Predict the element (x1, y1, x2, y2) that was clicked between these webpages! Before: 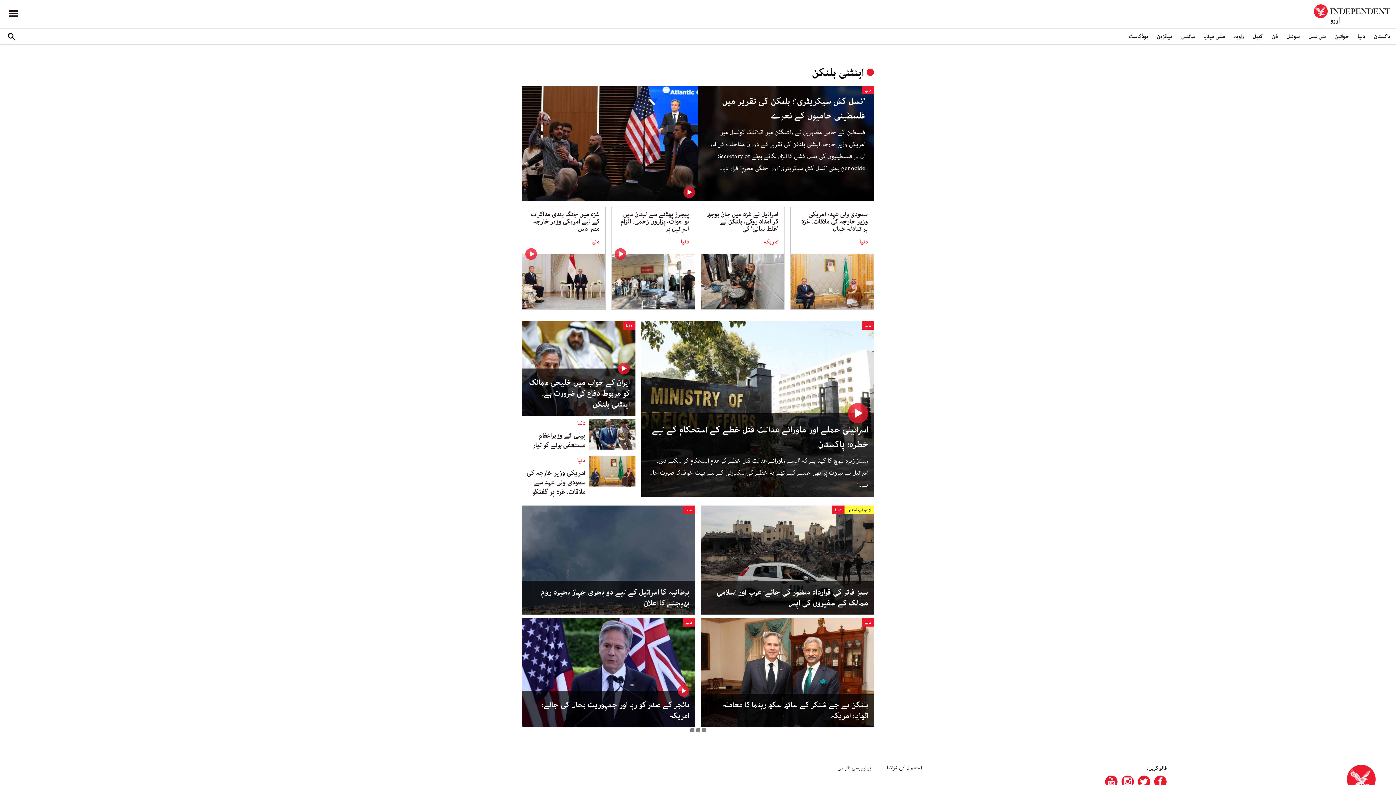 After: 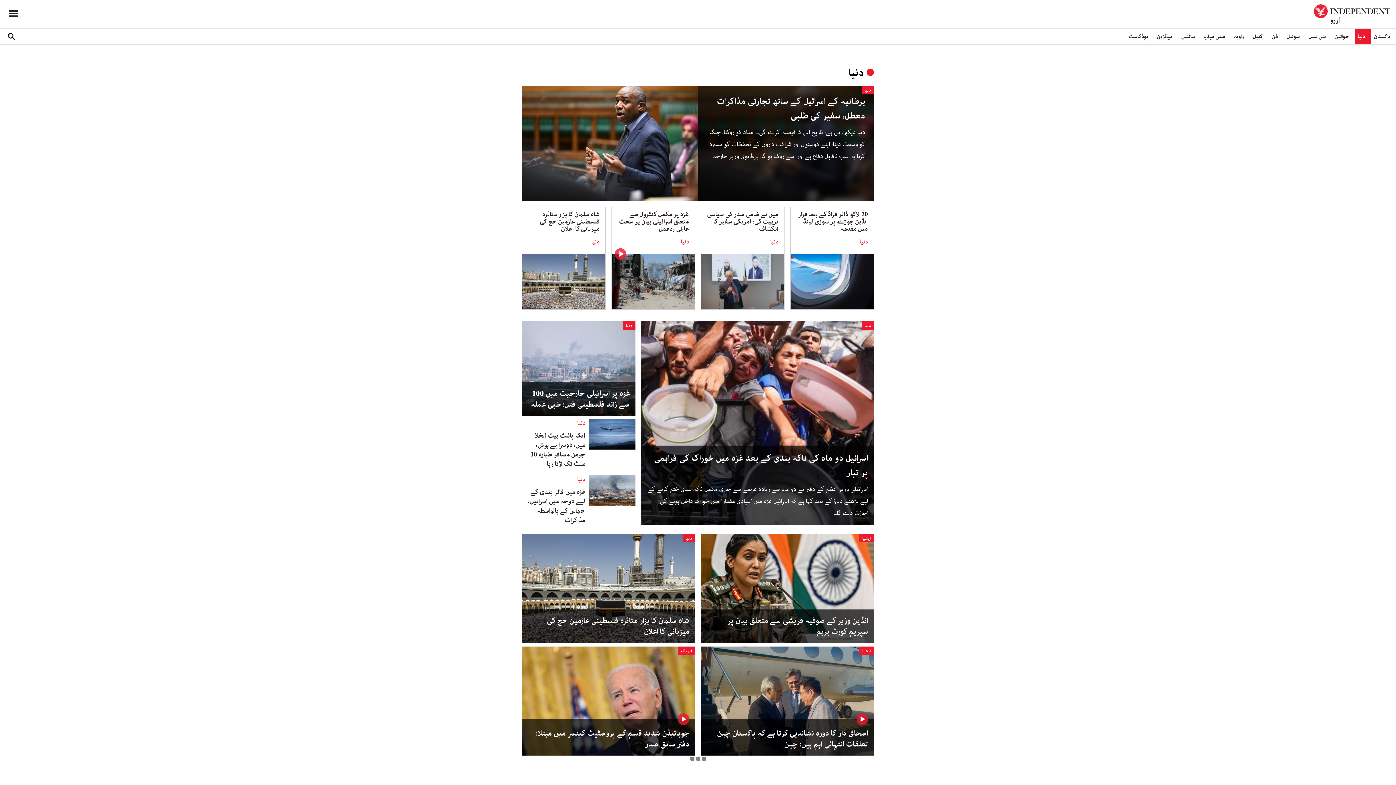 Action: bbox: (796, 236, 868, 248) label: دنیا